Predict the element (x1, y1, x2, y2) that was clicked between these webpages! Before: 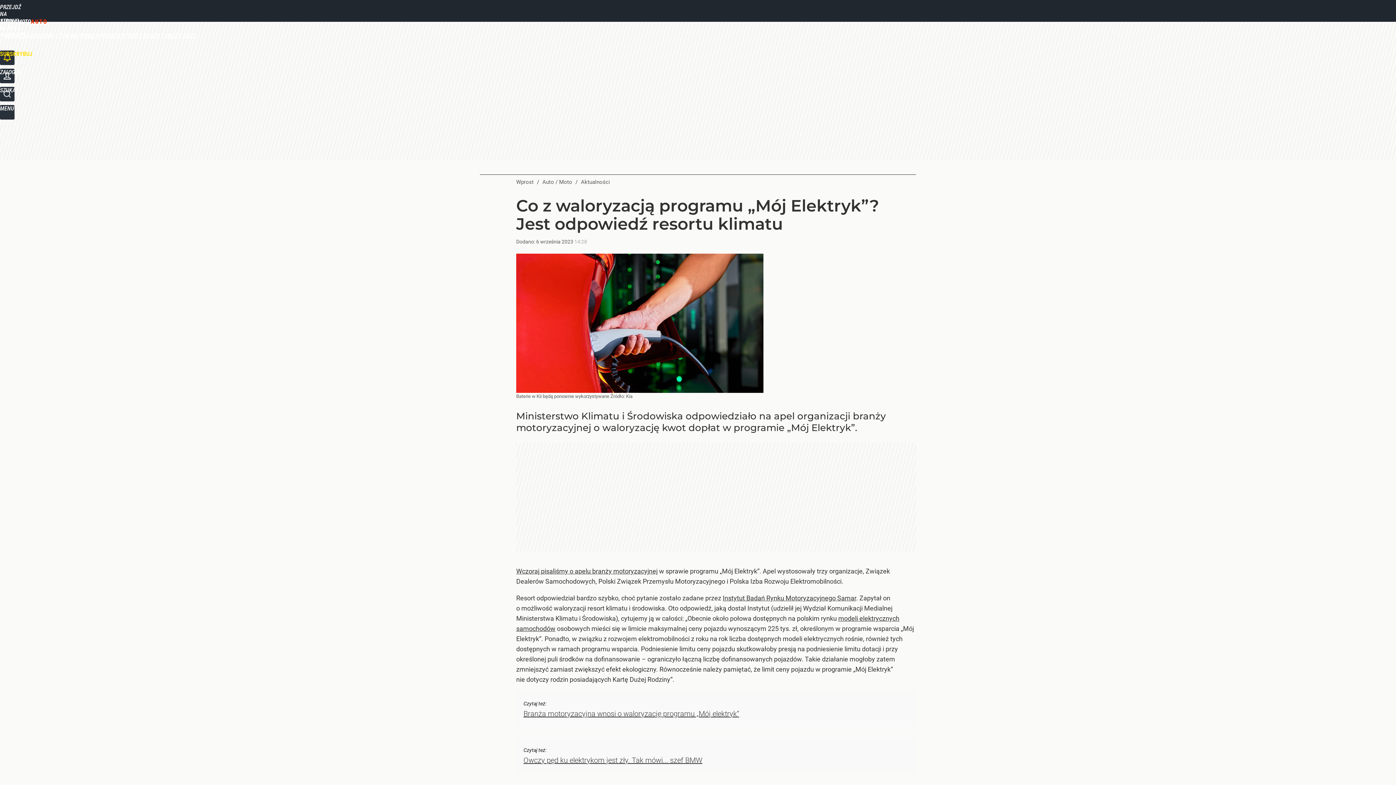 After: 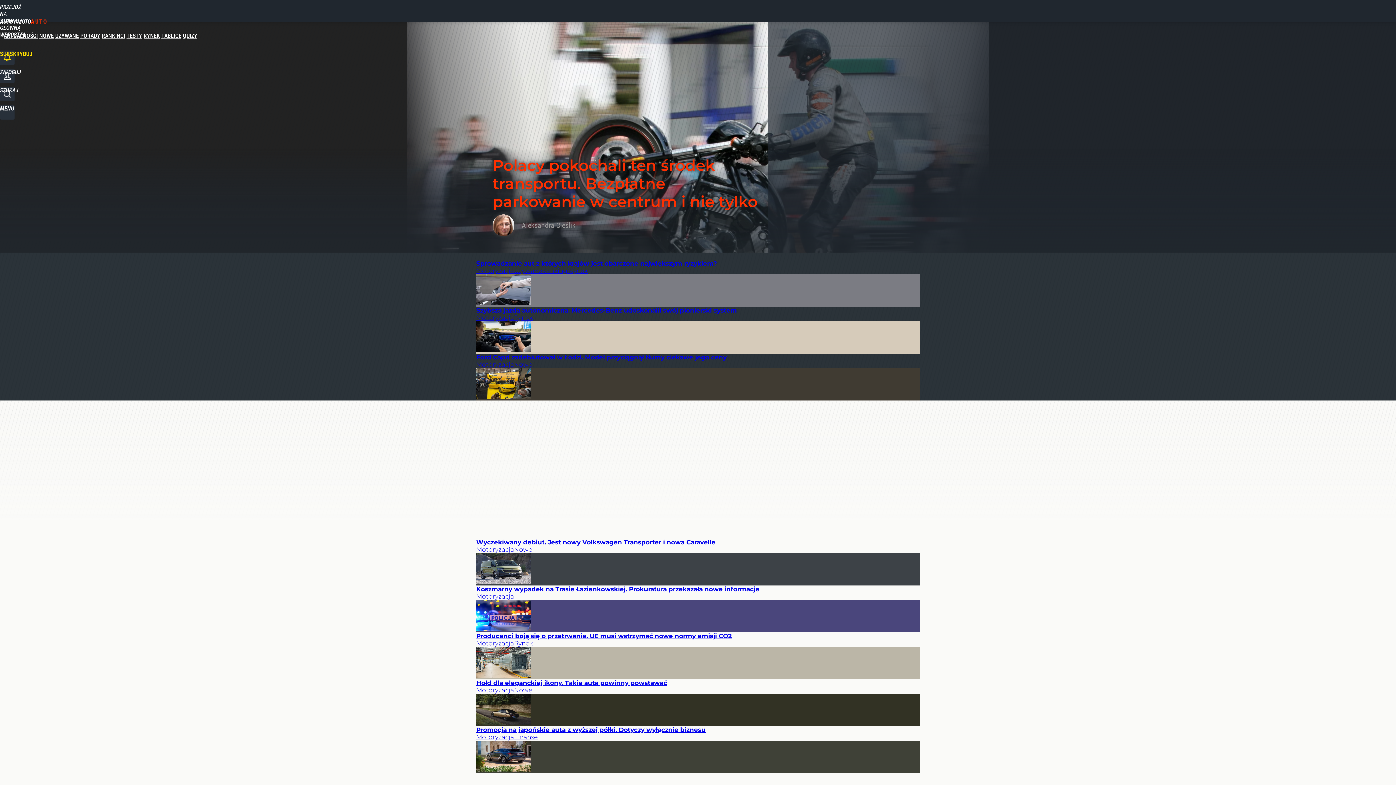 Action: bbox: (542, 178, 572, 185) label: Auto / Moto